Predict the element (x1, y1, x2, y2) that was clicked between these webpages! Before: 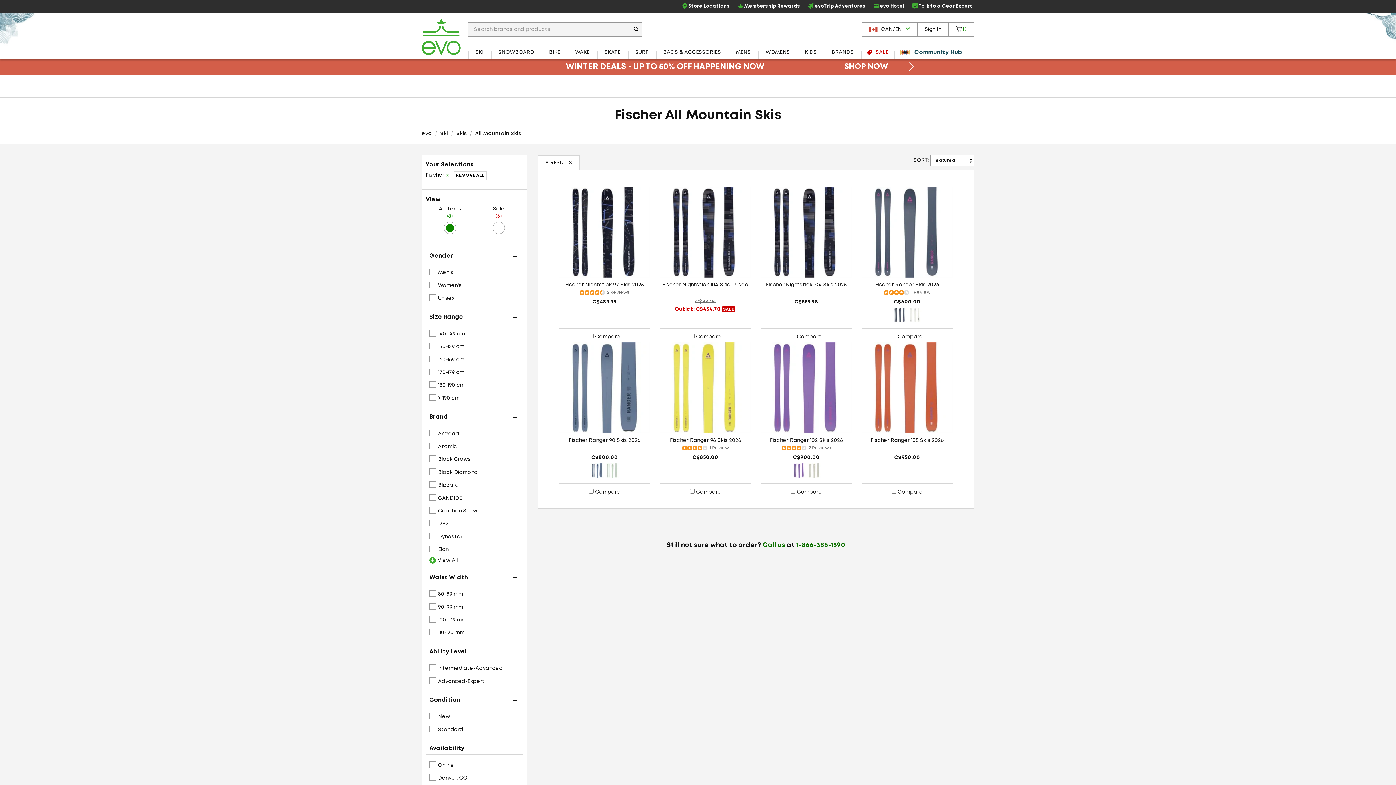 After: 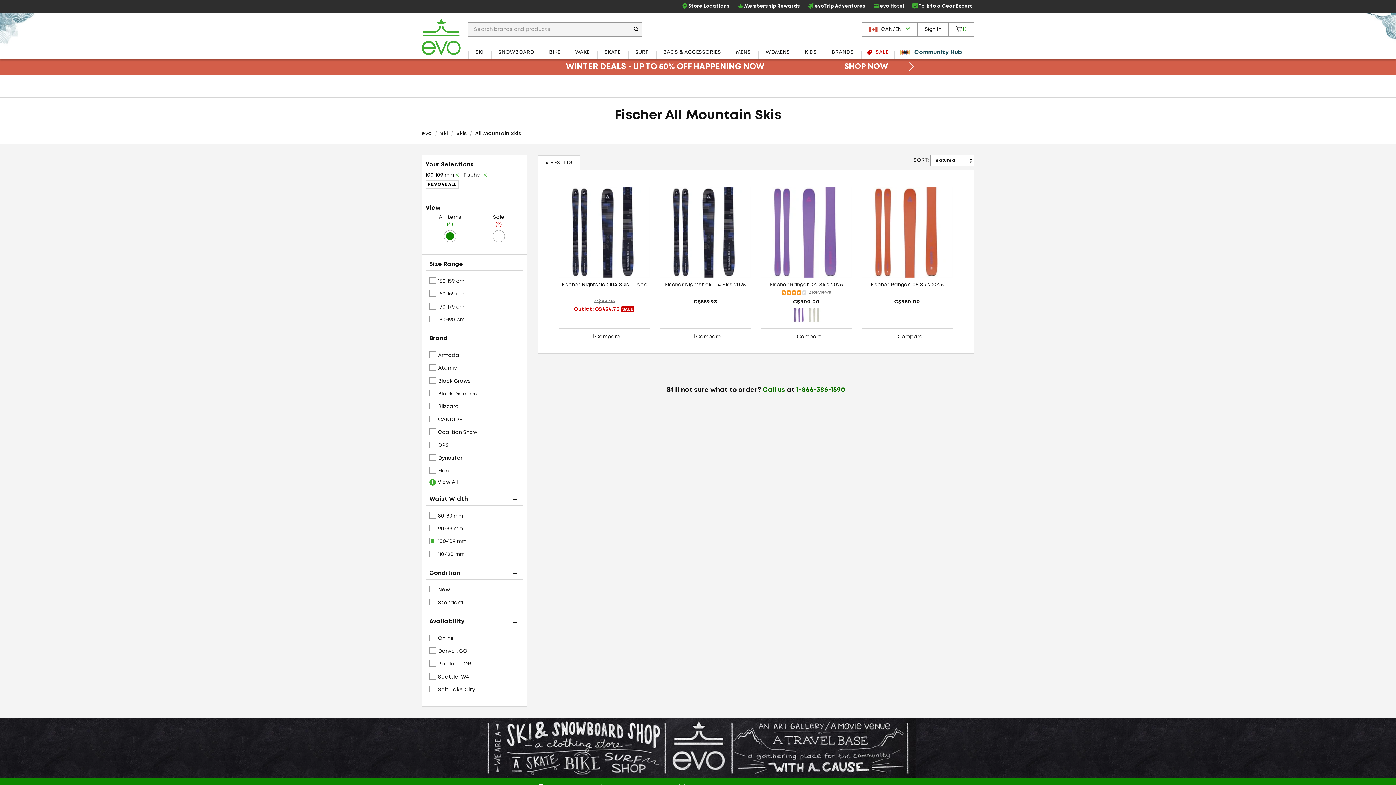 Action: bbox: (429, 614, 523, 626) label: 100-109 mm